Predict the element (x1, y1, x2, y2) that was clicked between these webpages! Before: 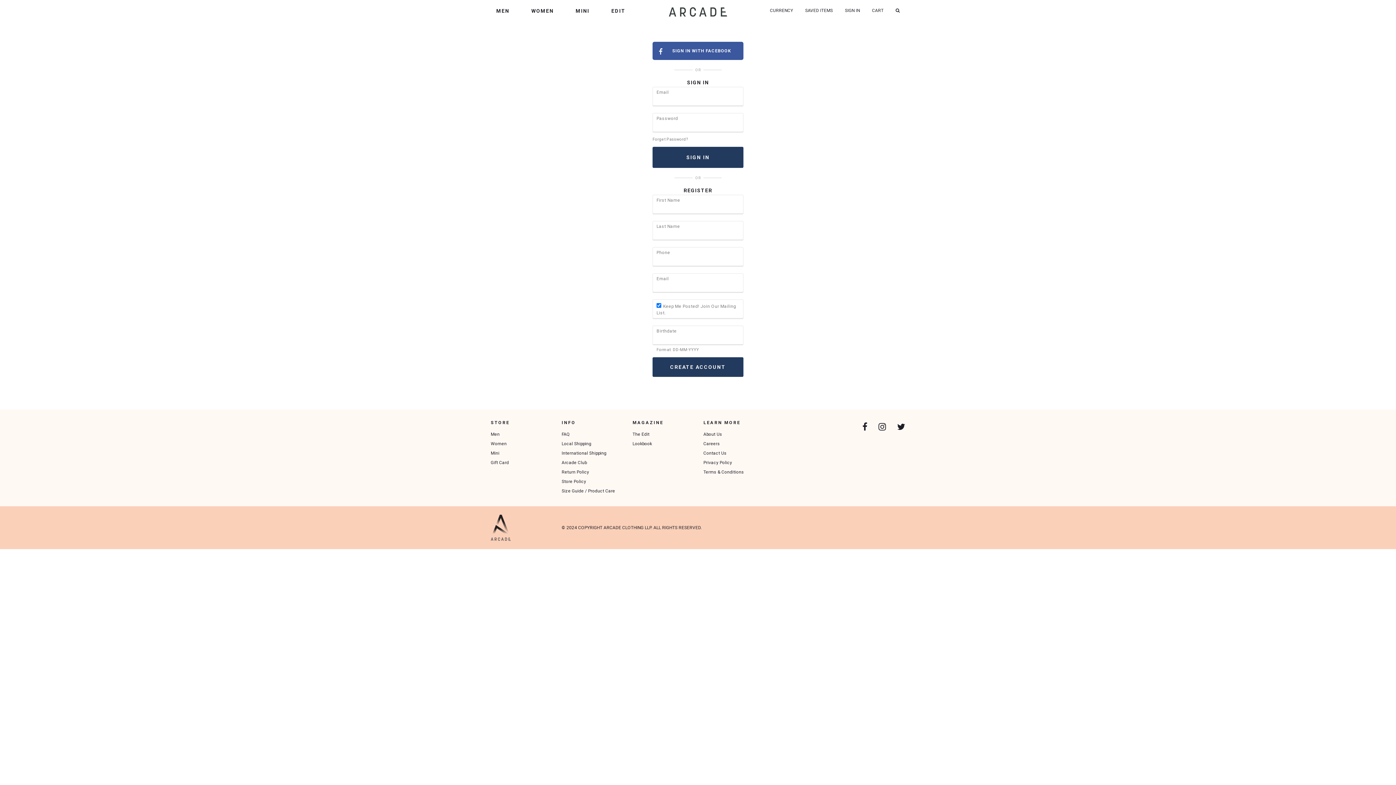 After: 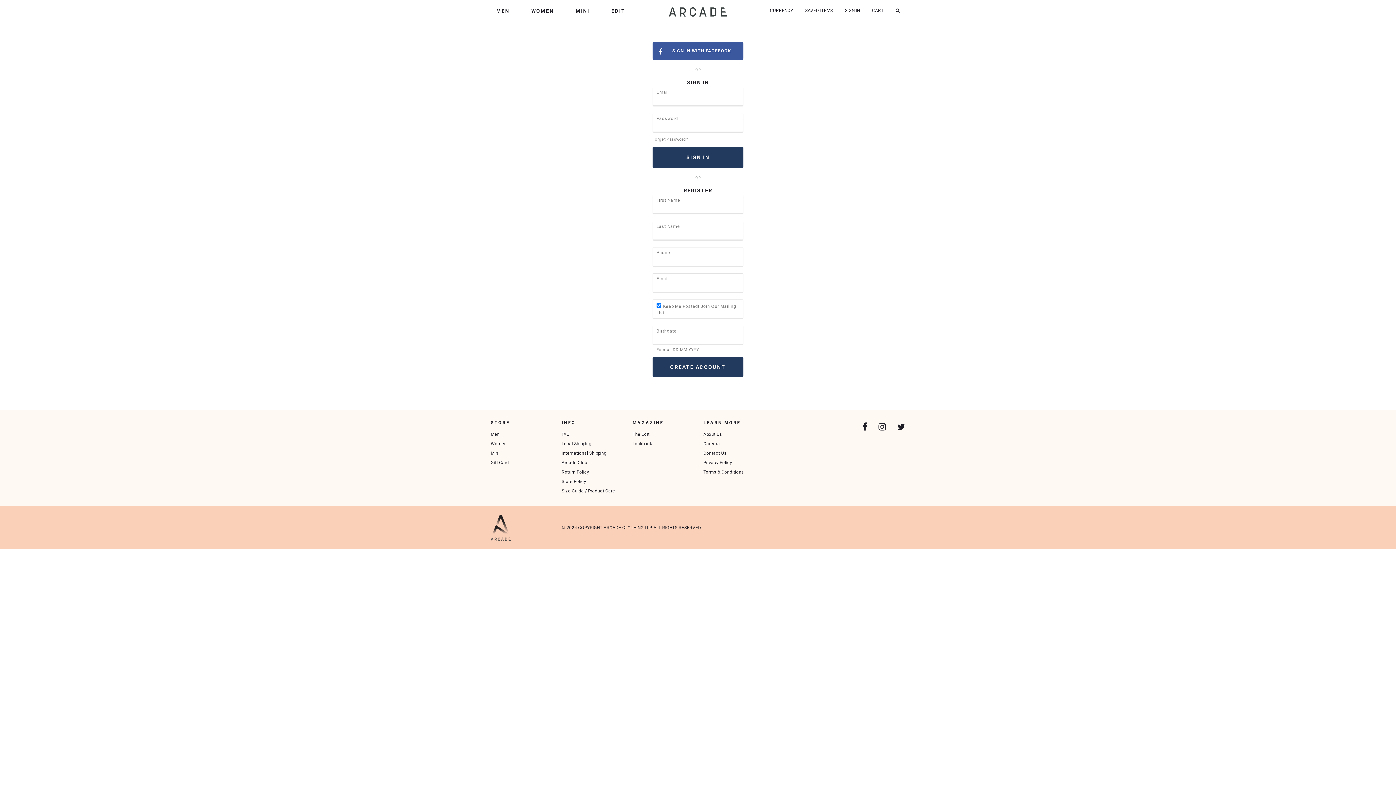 Action: bbox: (878, 422, 886, 432)